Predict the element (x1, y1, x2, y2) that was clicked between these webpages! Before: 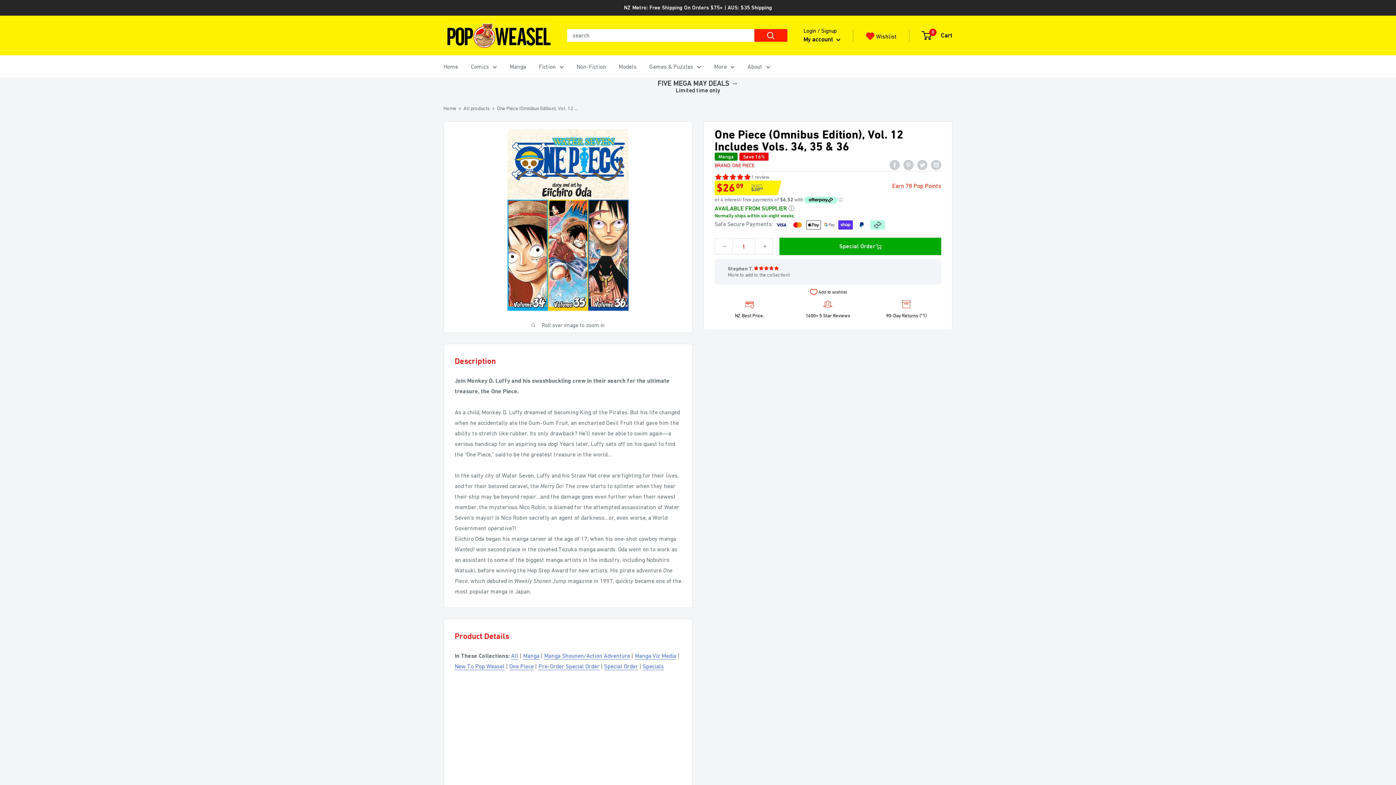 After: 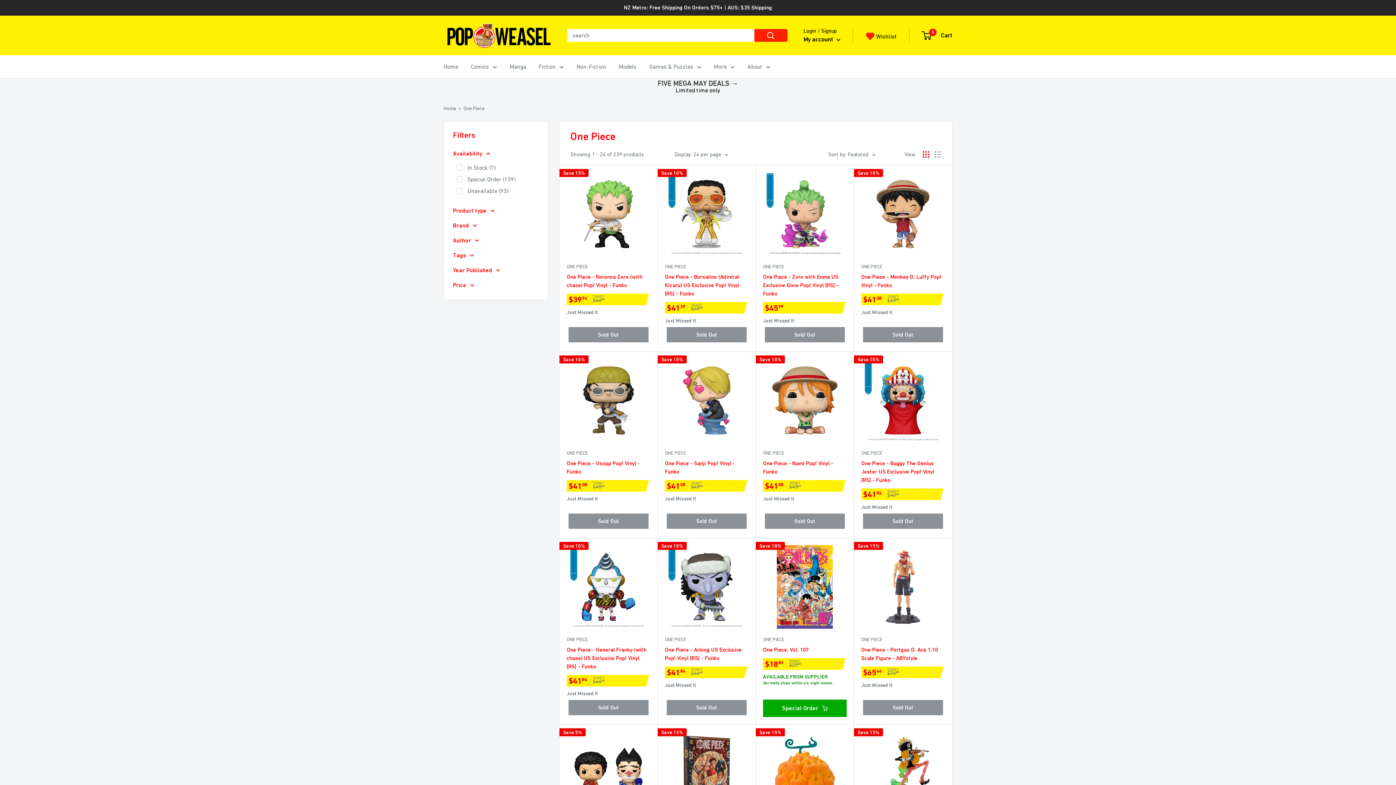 Action: label: One Piece bbox: (509, 663, 533, 669)